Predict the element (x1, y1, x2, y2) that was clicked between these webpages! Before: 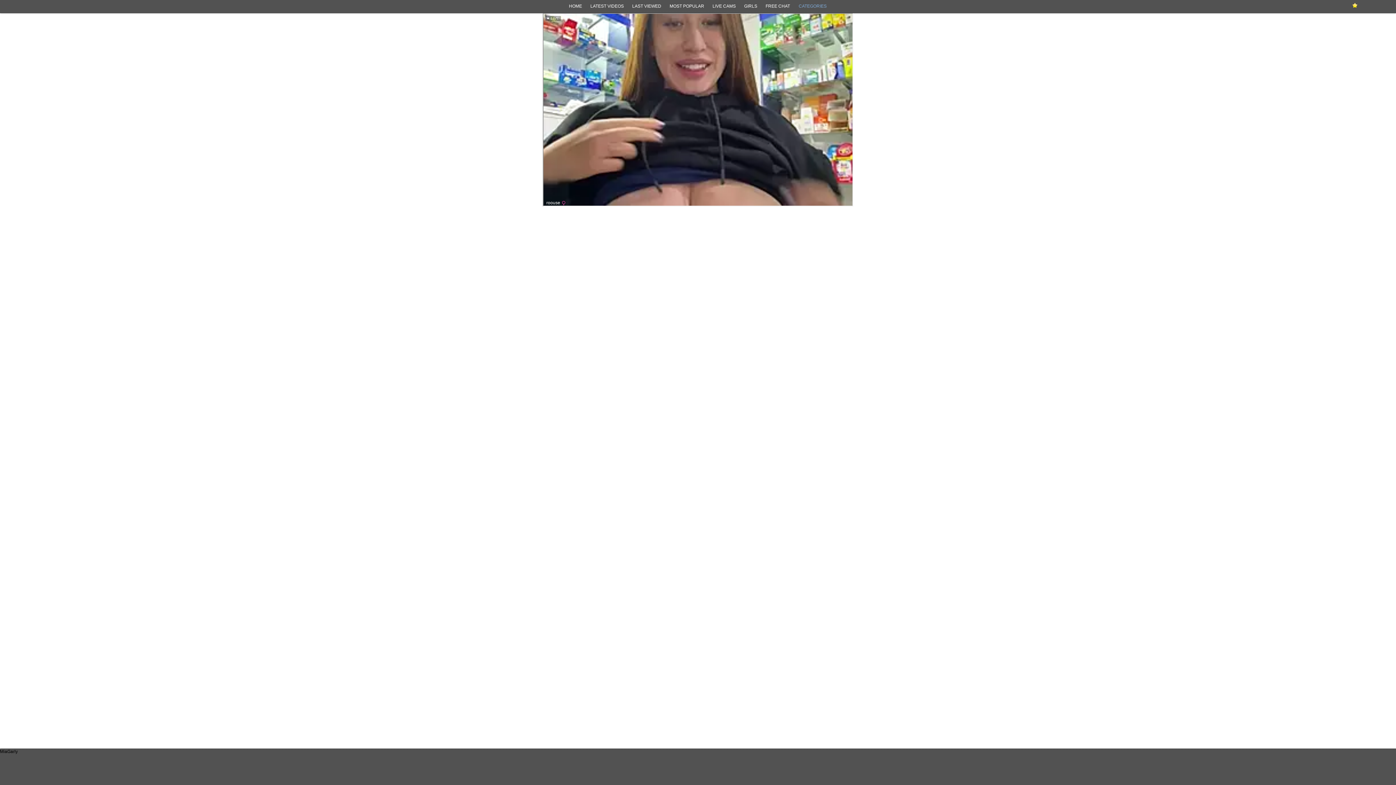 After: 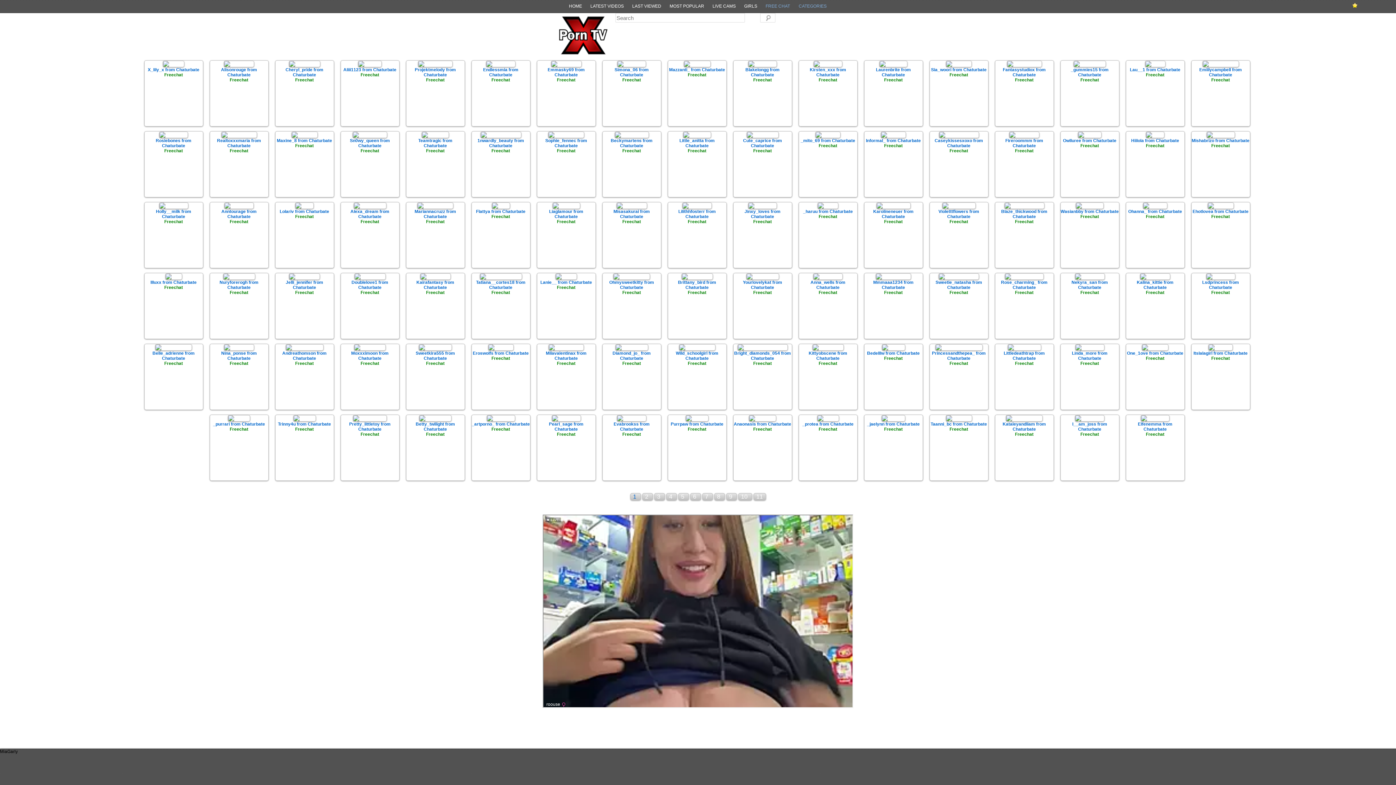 Action: bbox: (762, 3, 793, 9) label: FREE CHAT